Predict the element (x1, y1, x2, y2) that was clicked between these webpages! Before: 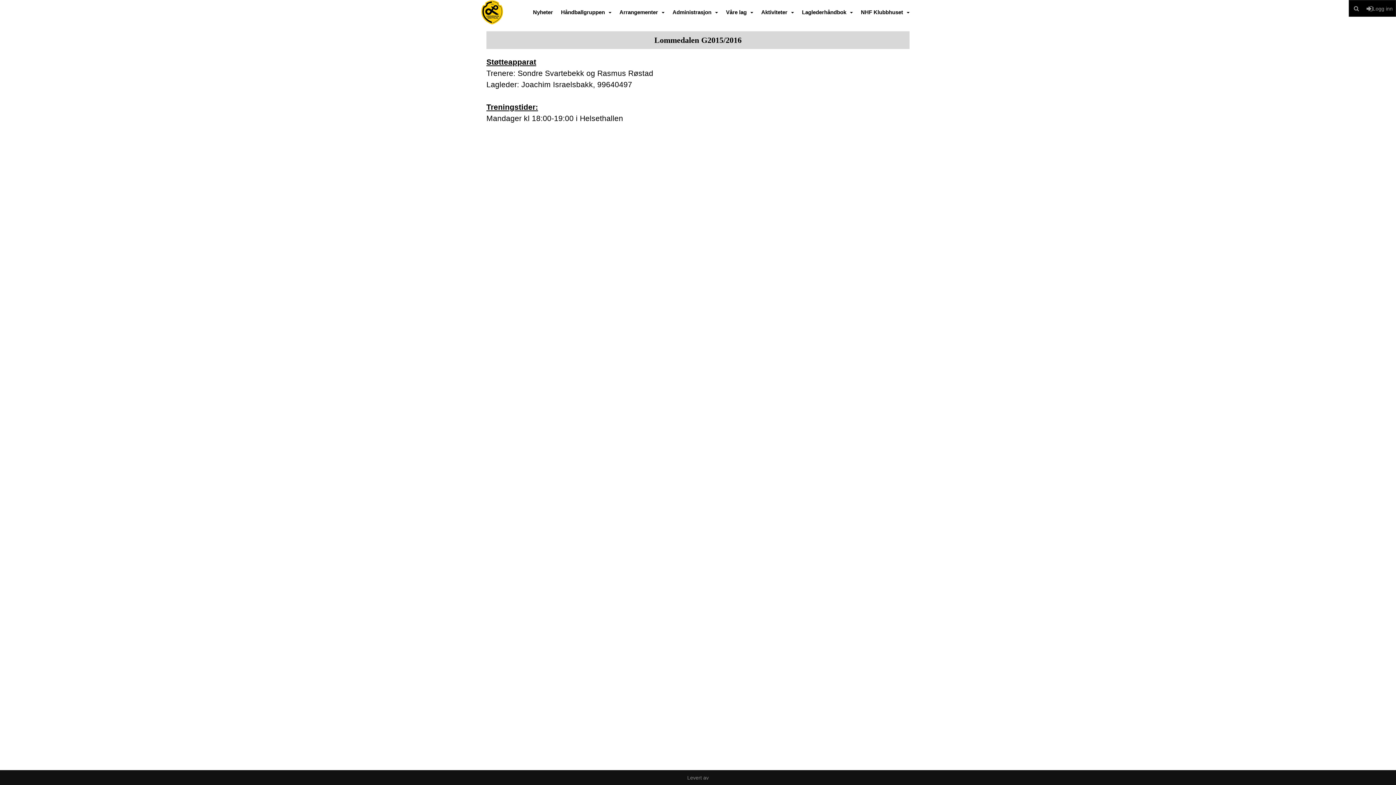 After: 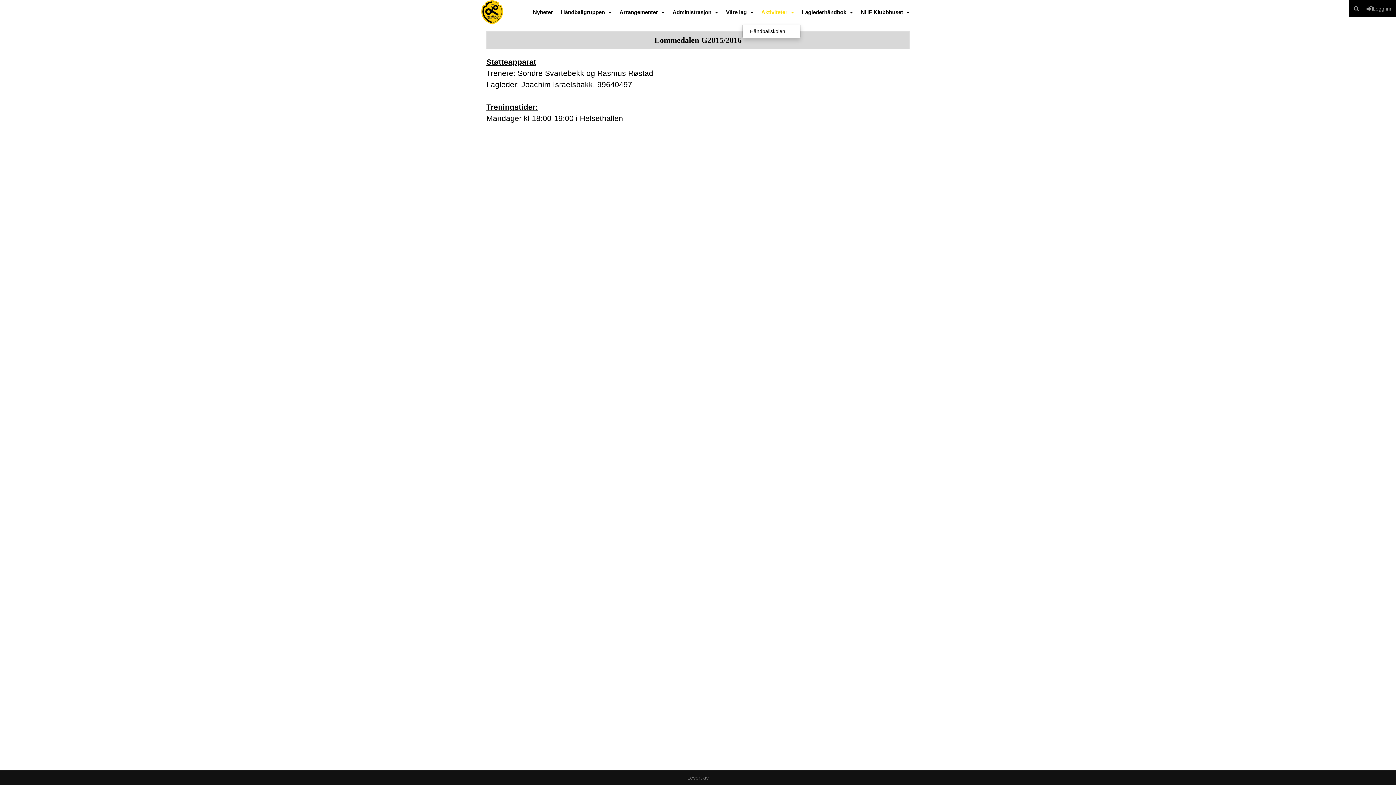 Action: label: Aktiviteter bbox: (761, 5, 800, 18)